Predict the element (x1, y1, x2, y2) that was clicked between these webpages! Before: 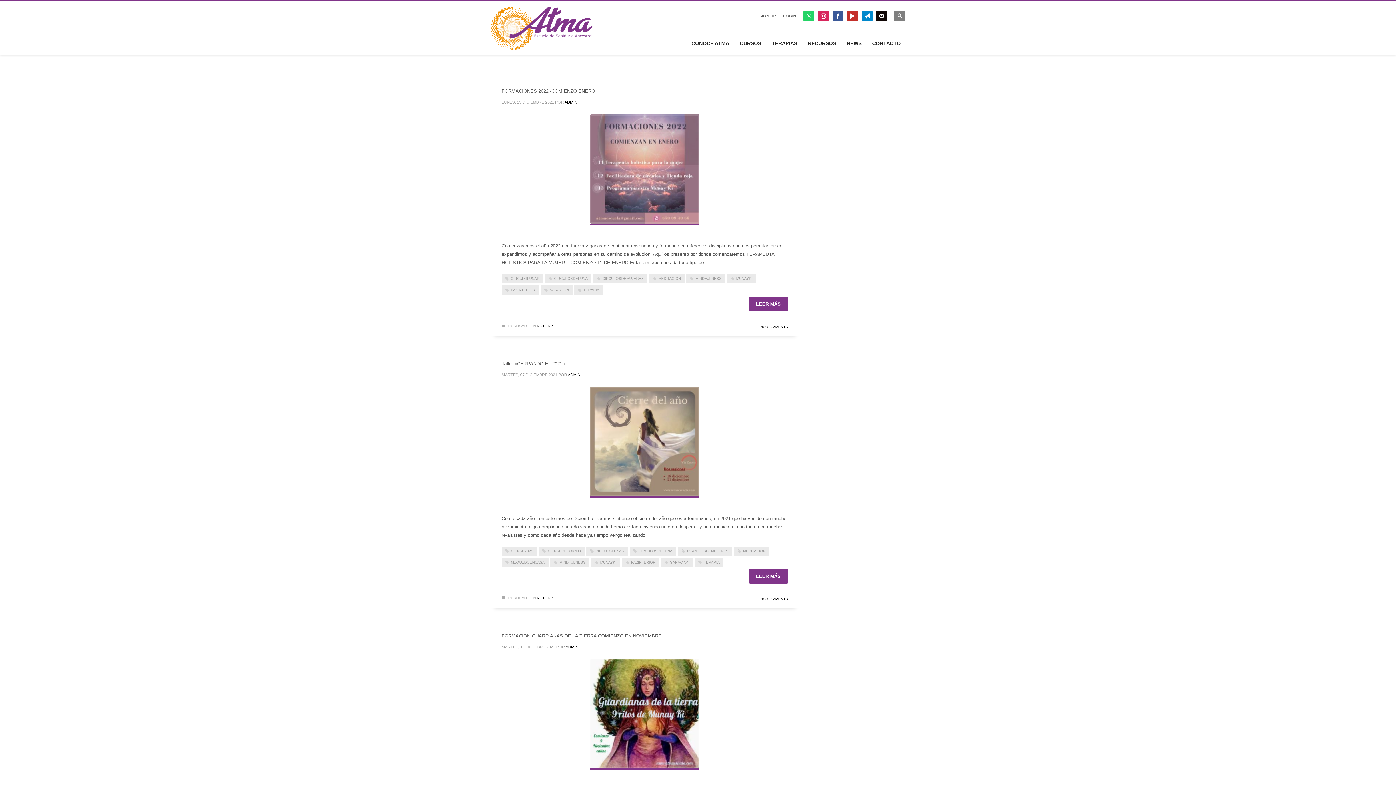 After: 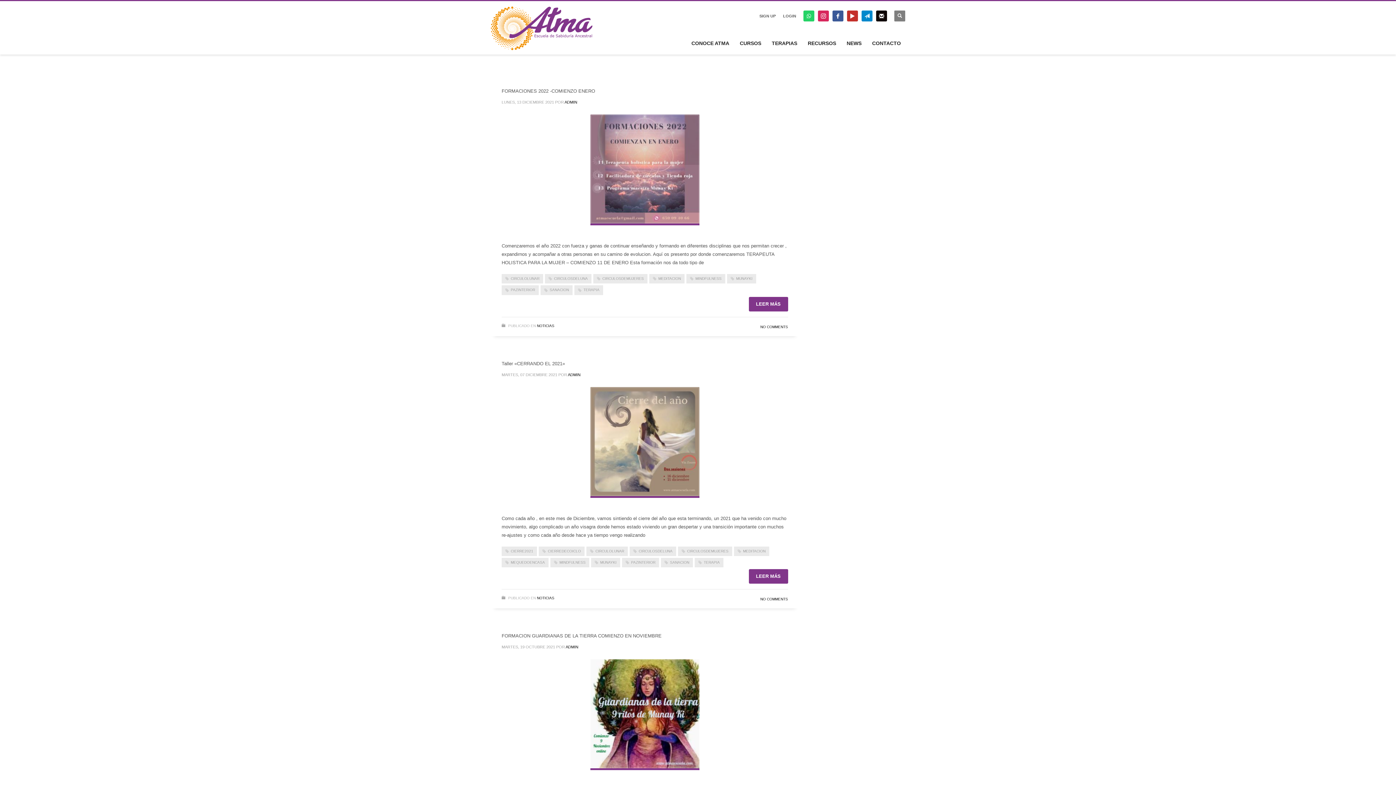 Action: label: MEDITACION bbox: (649, 274, 684, 283)